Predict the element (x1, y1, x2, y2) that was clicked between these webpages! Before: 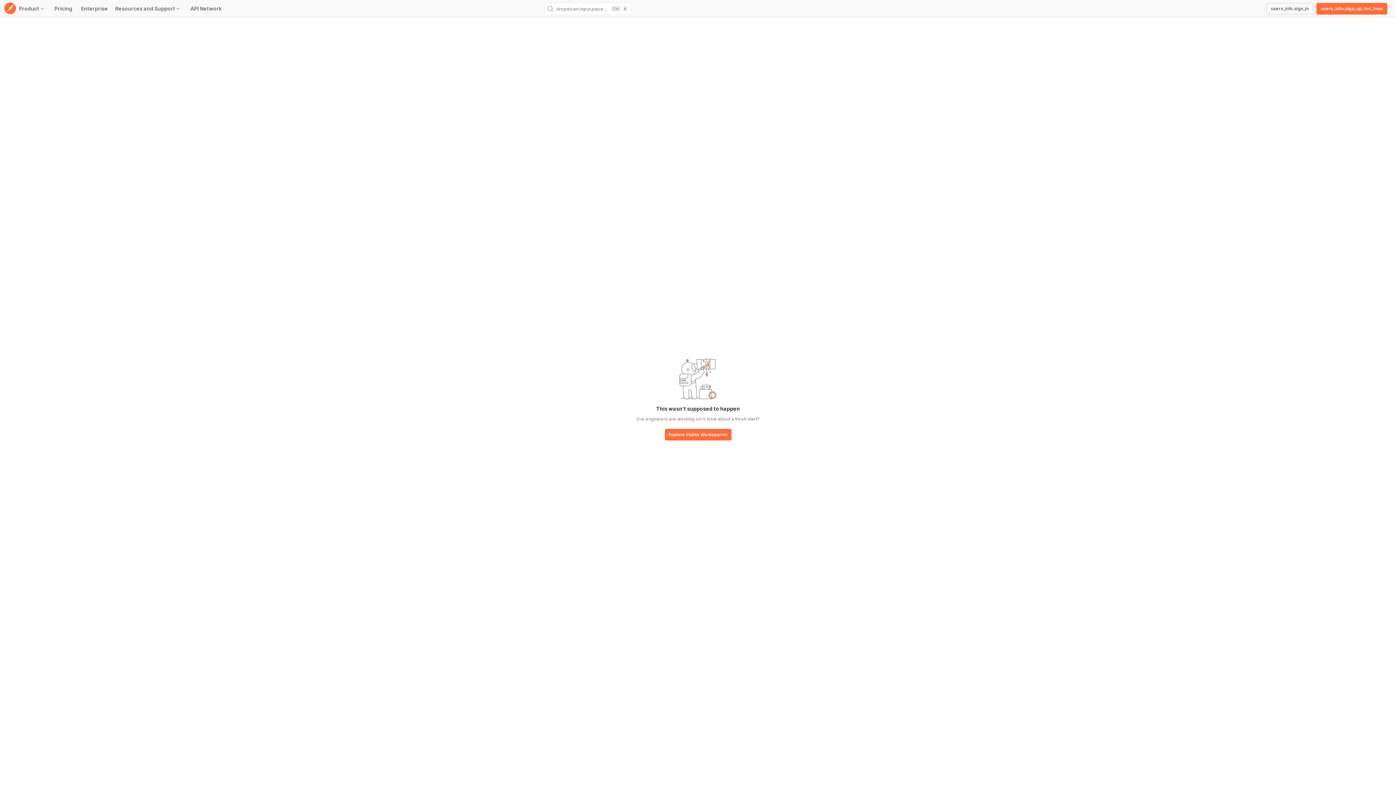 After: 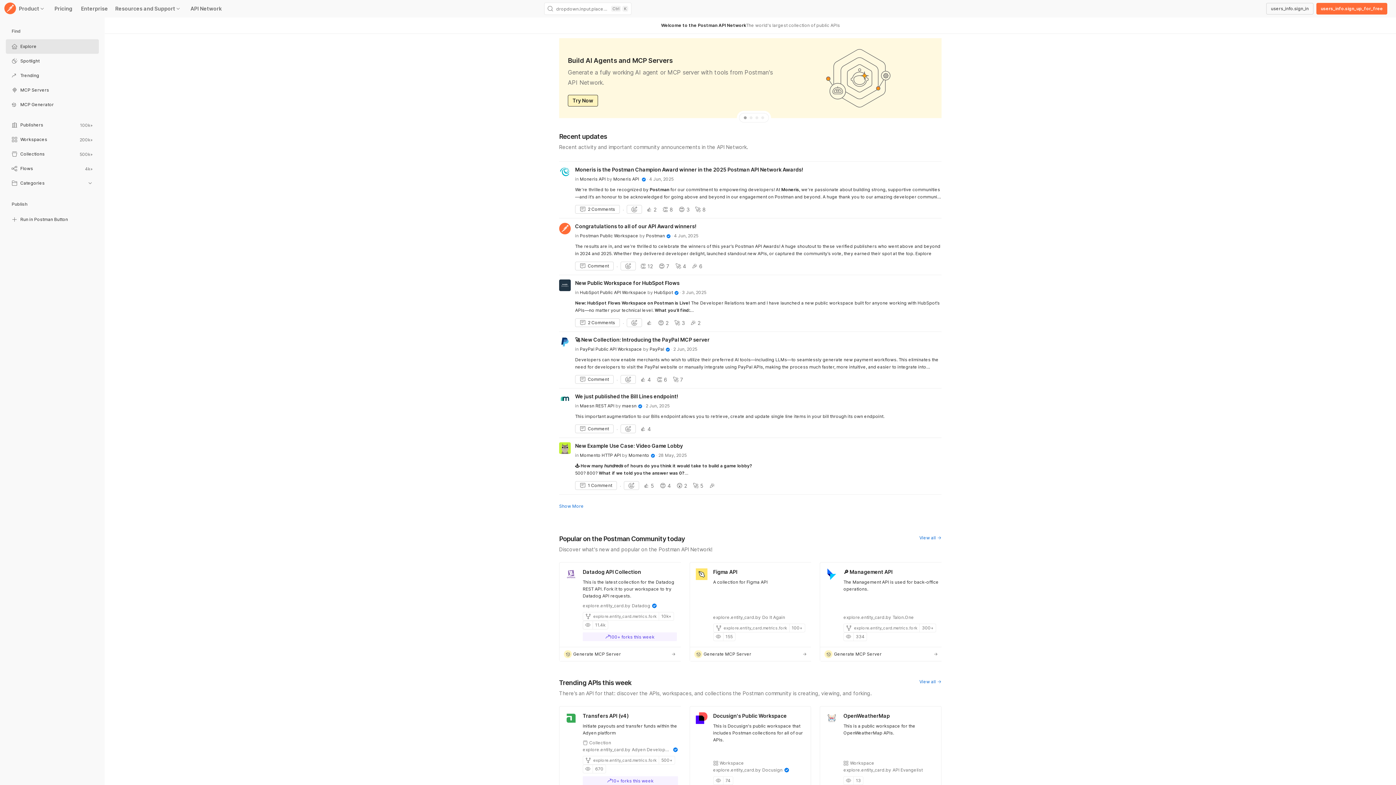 Action: label: base-button bbox: (664, 429, 731, 441)